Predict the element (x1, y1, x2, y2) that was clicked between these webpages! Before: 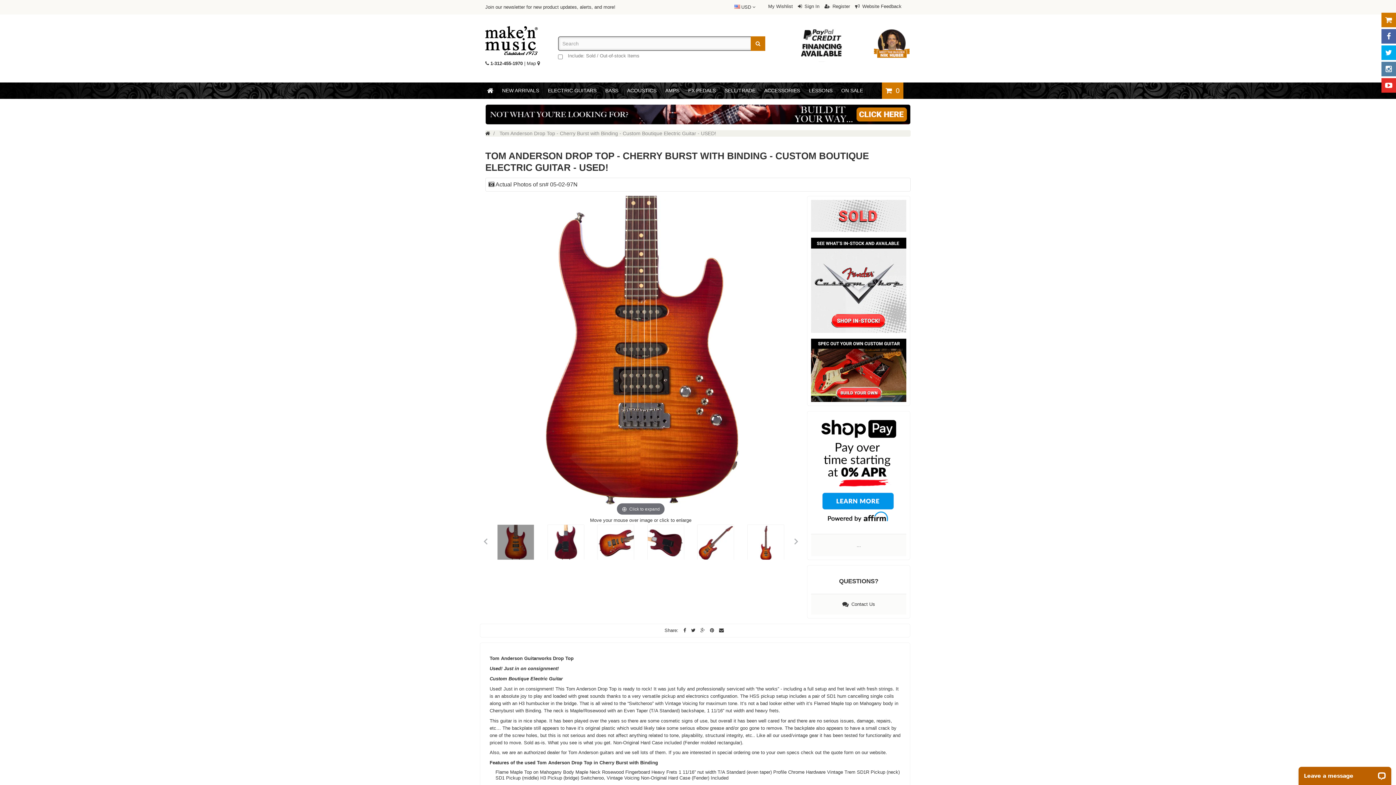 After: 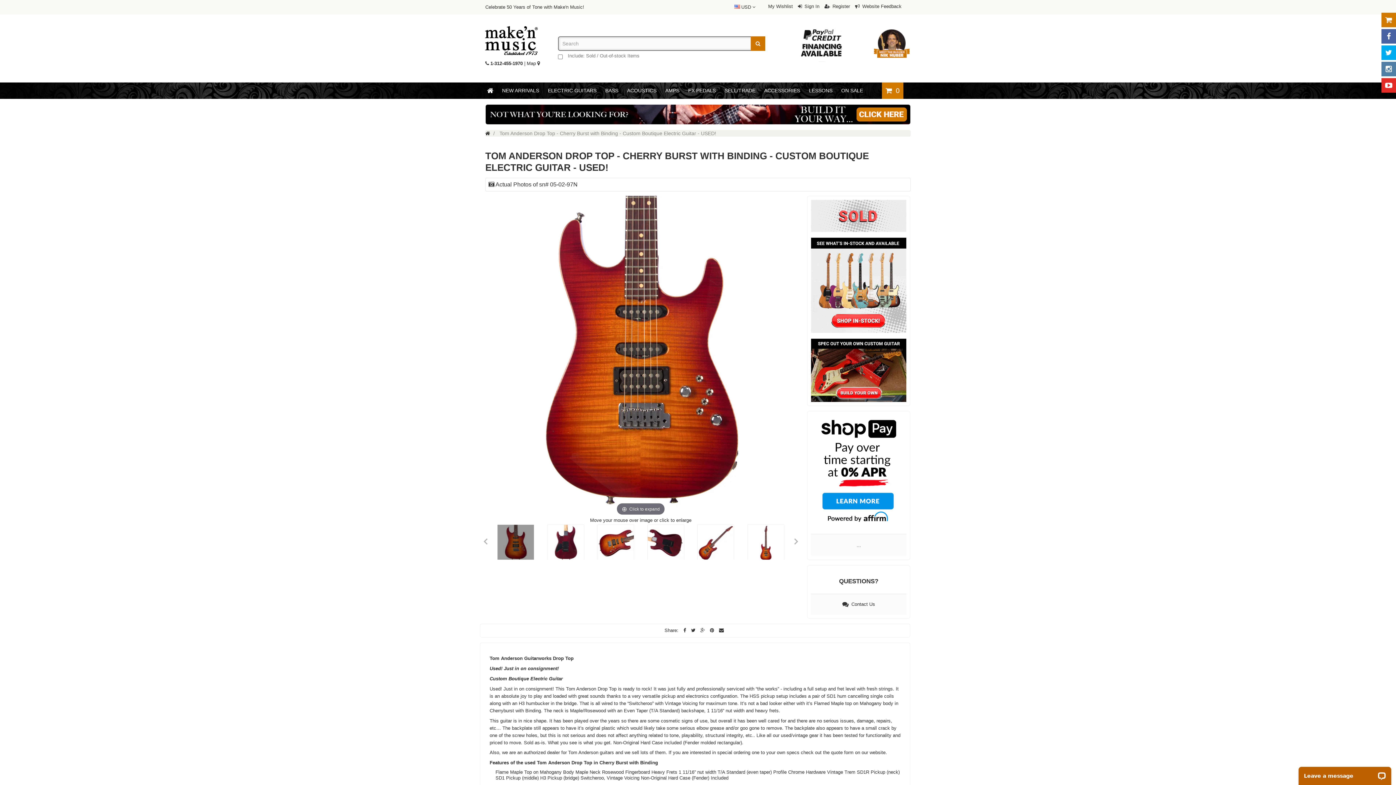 Action: label: 1-312-455-1970 bbox: (490, 60, 522, 66)